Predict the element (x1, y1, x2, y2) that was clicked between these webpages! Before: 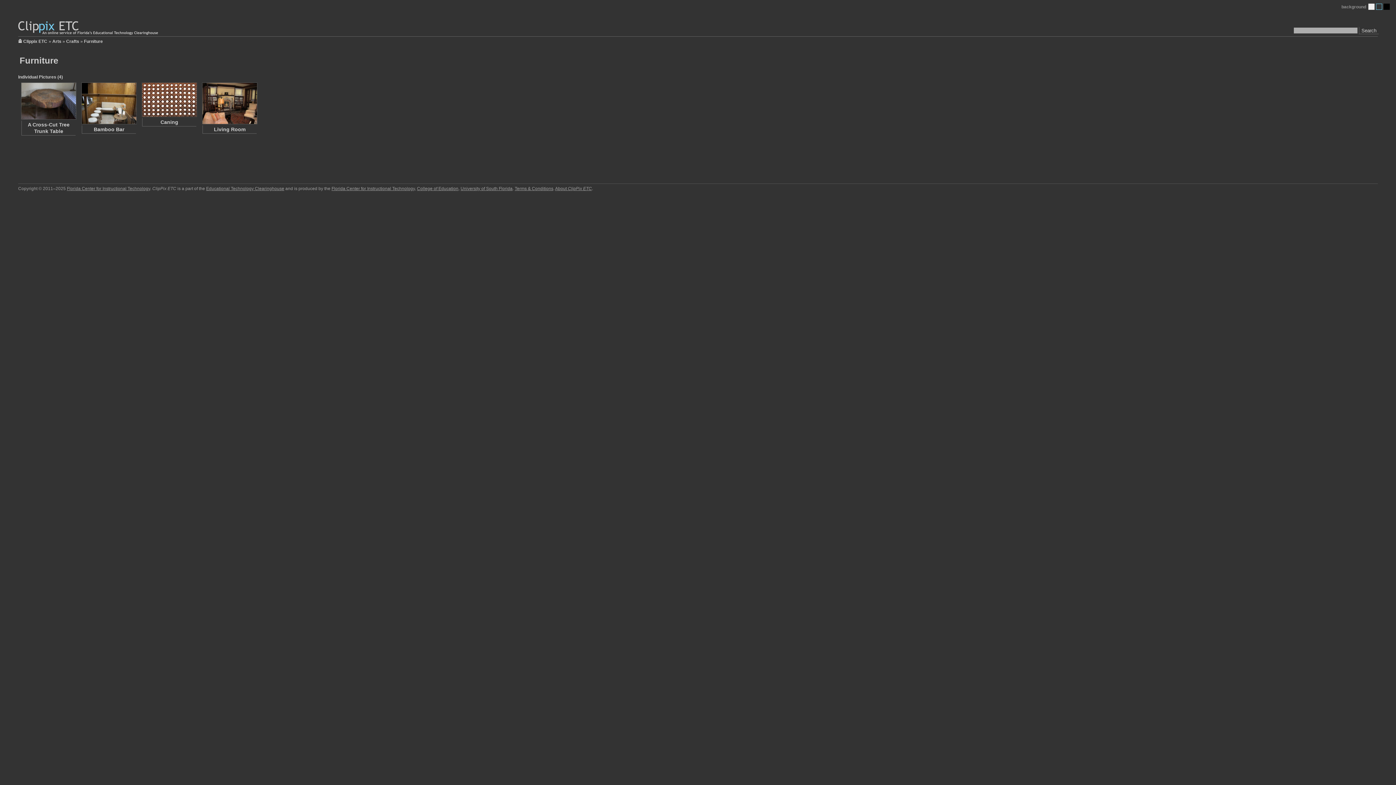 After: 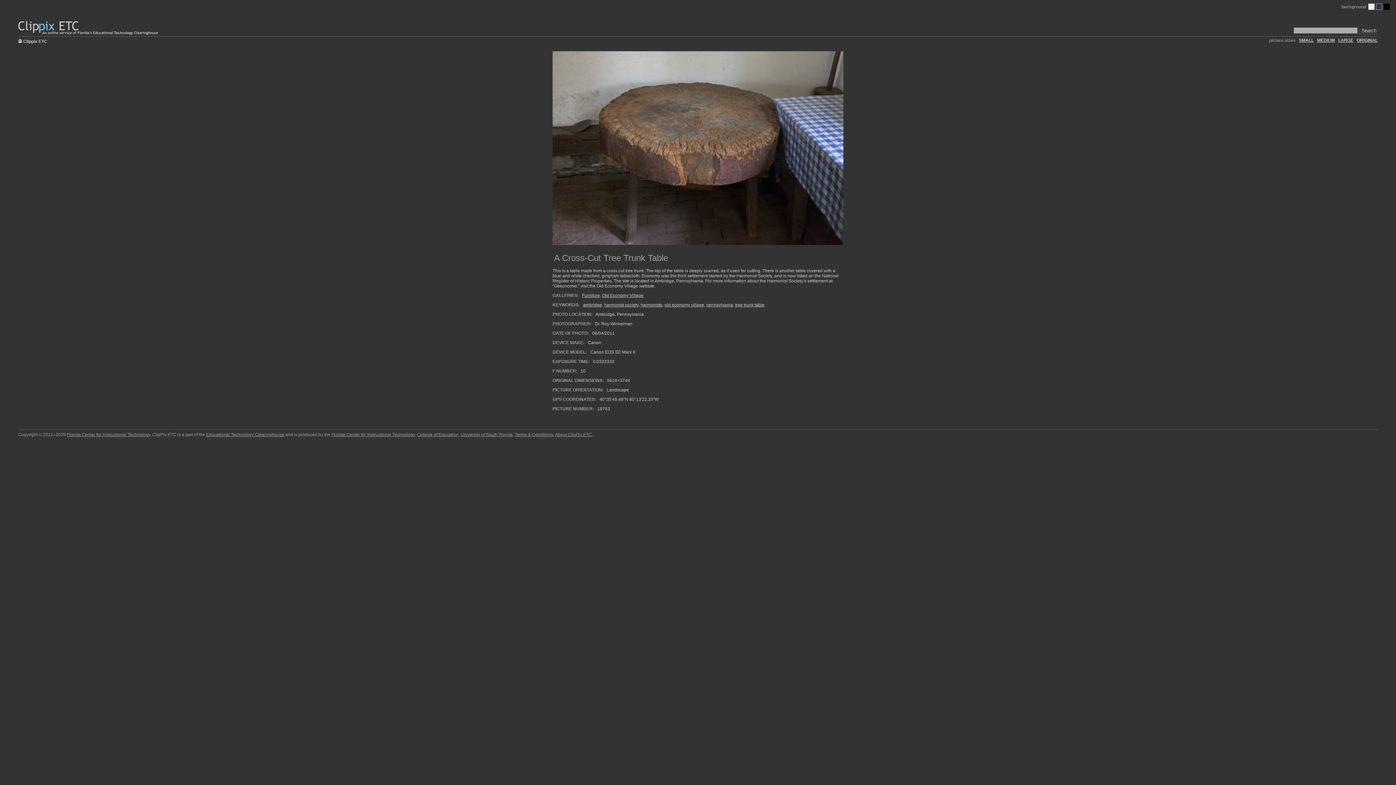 Action: bbox: (21, 82, 75, 119)